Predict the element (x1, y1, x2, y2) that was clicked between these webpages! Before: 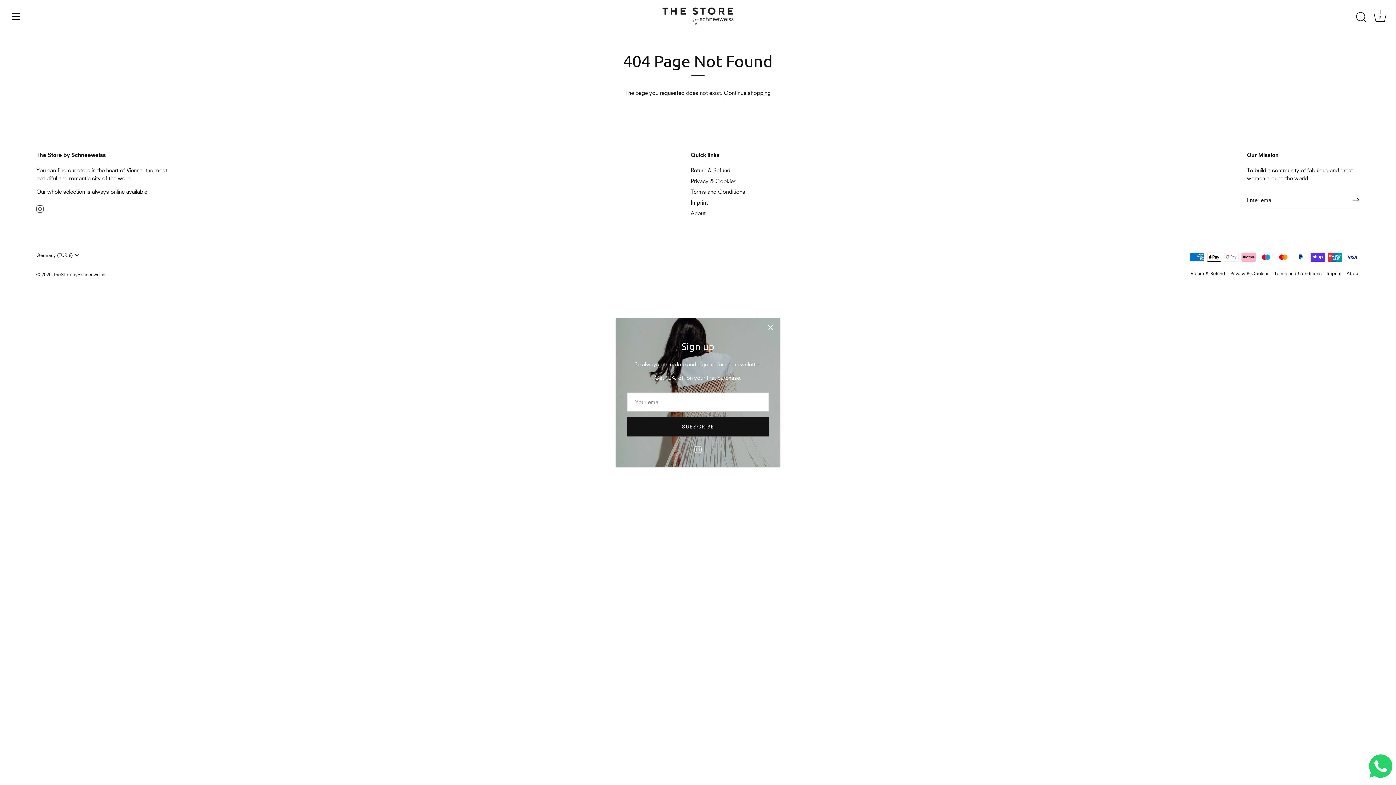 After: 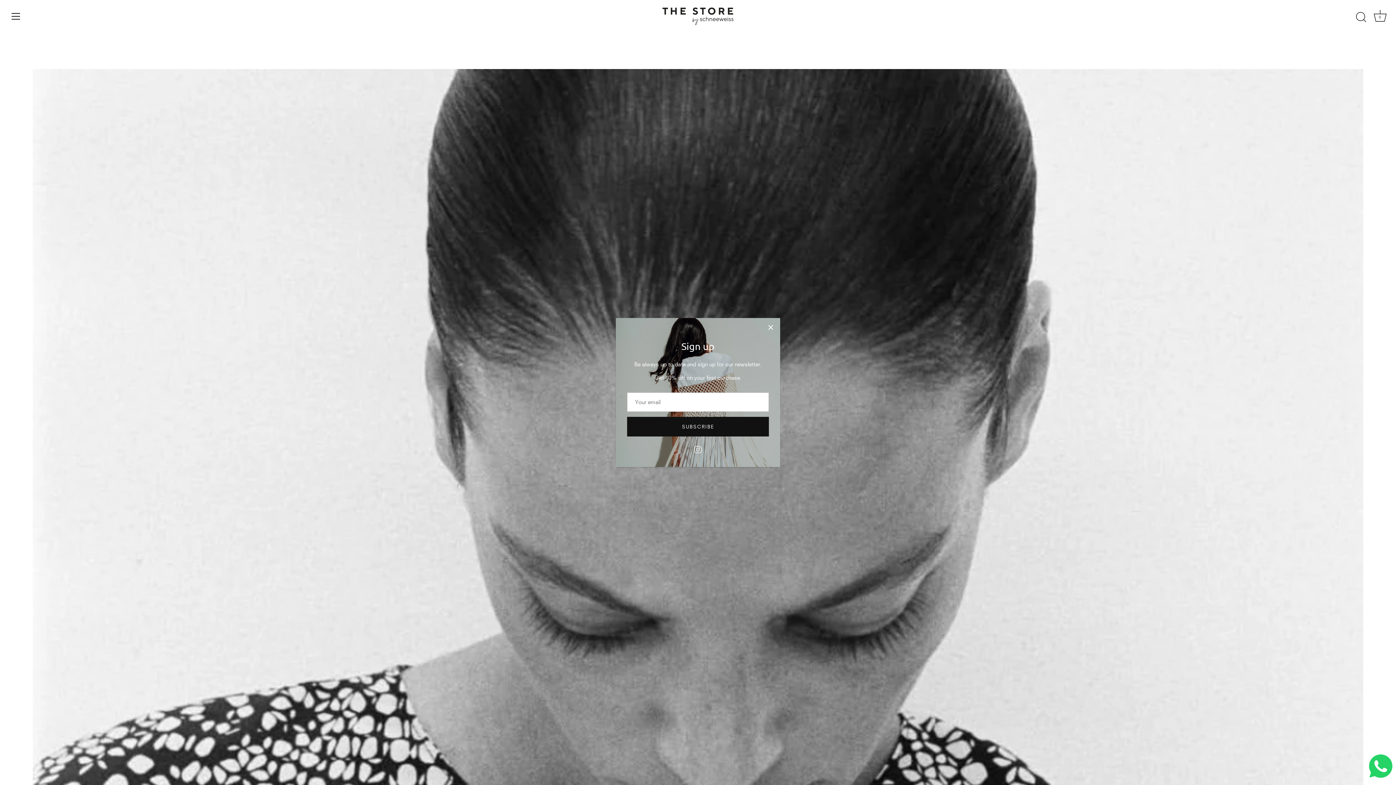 Action: bbox: (661, 7, 734, 25)